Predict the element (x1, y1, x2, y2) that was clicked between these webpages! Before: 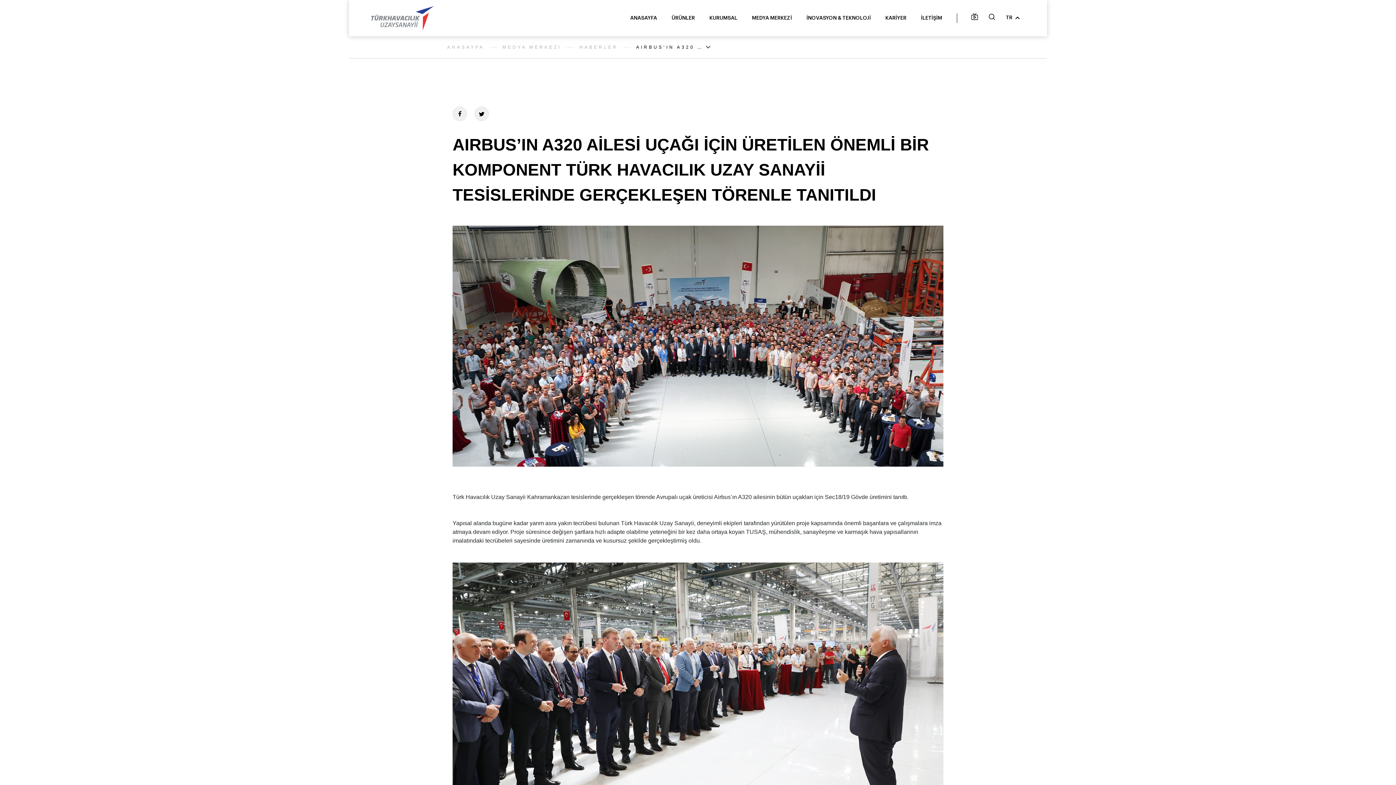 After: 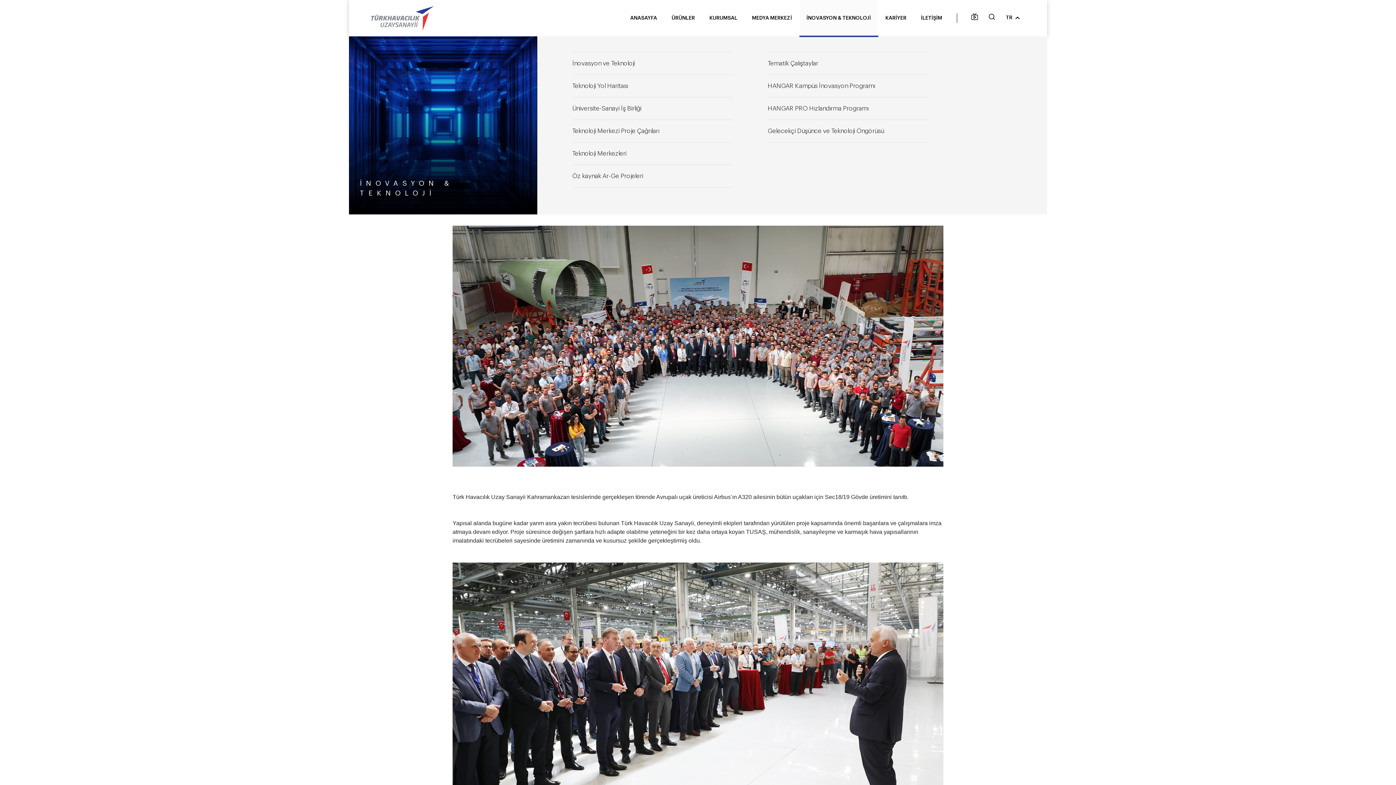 Action: bbox: (799, 0, 878, 36) label: İNOVASYON & TEKNOLOJİ